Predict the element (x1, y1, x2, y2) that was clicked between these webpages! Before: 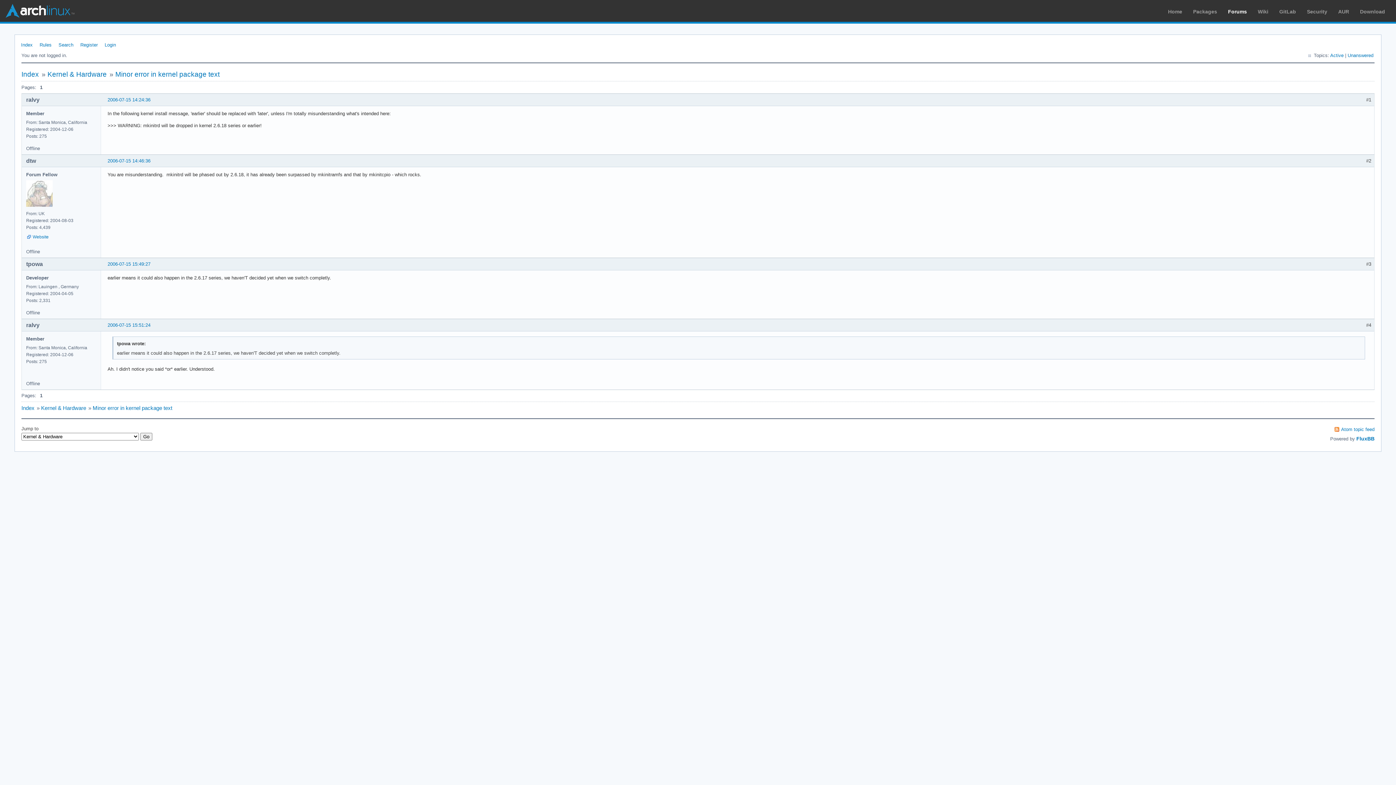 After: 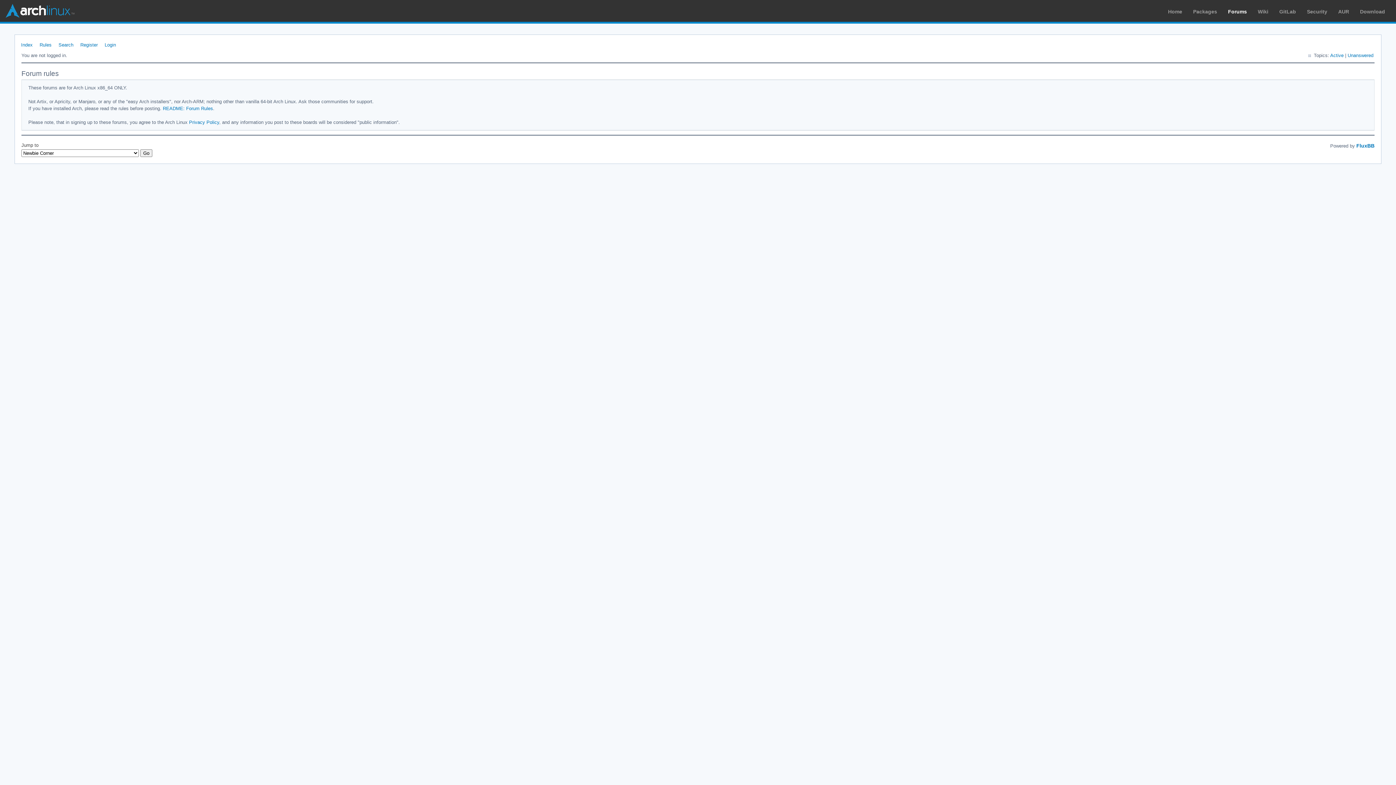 Action: label: Rules bbox: (36, 37, 55, 49)